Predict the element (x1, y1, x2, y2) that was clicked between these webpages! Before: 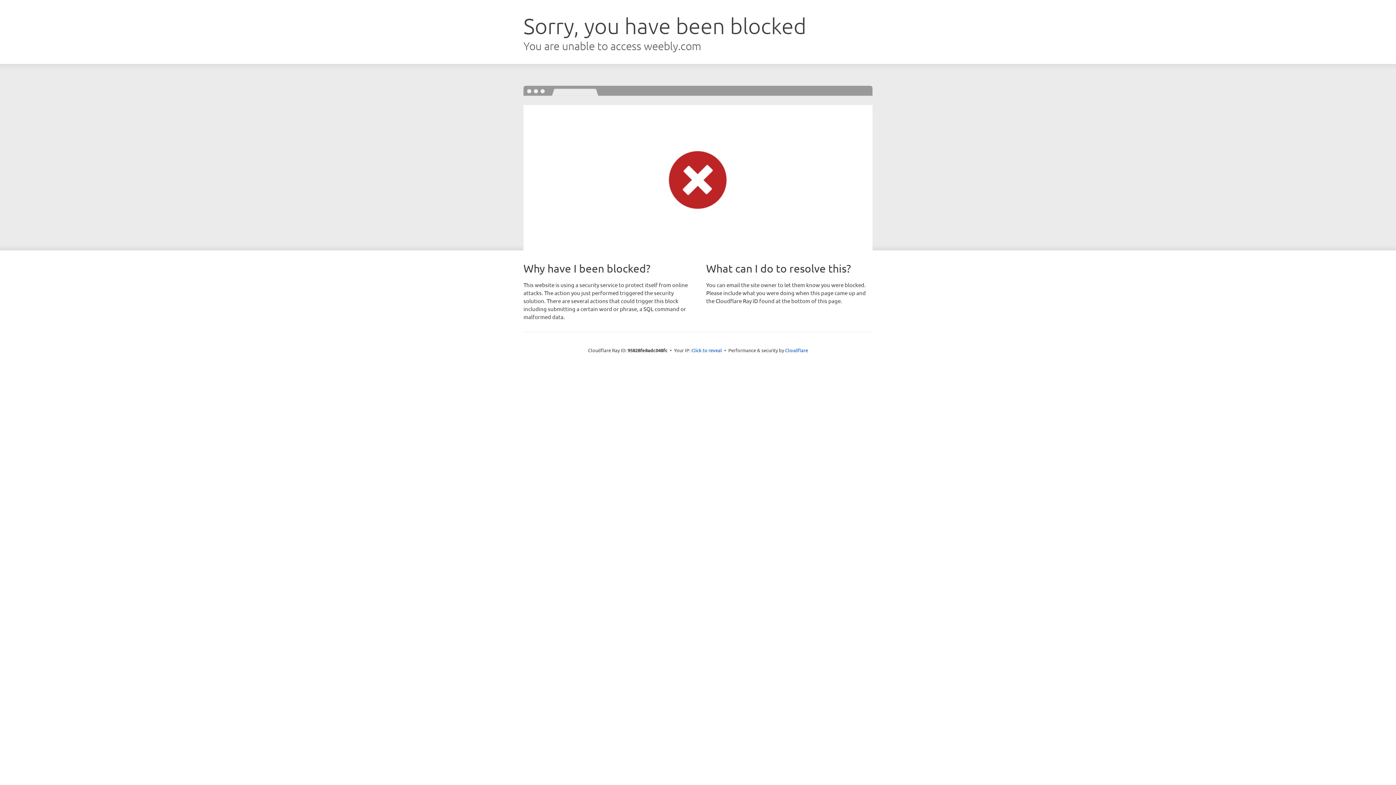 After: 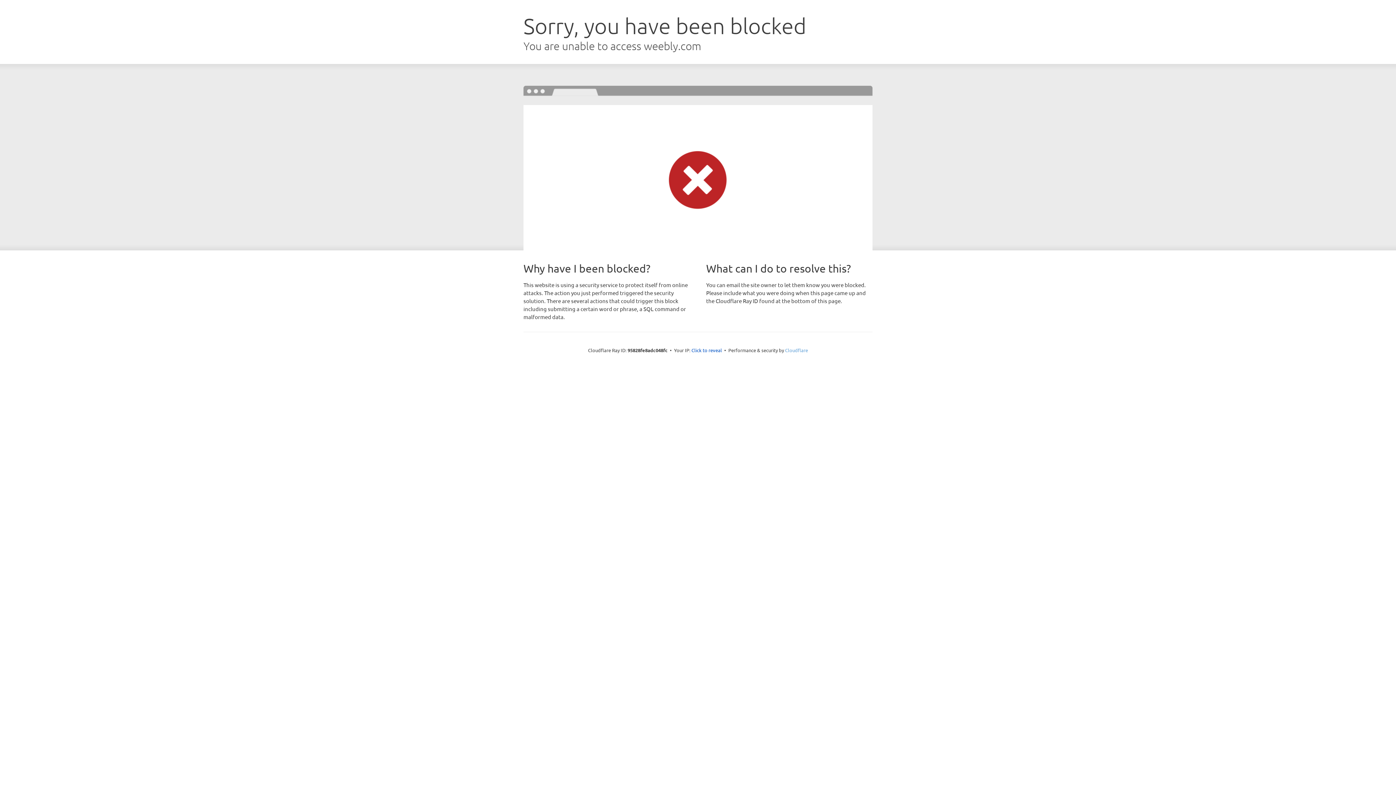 Action: bbox: (785, 347, 808, 353) label: Cloudflare